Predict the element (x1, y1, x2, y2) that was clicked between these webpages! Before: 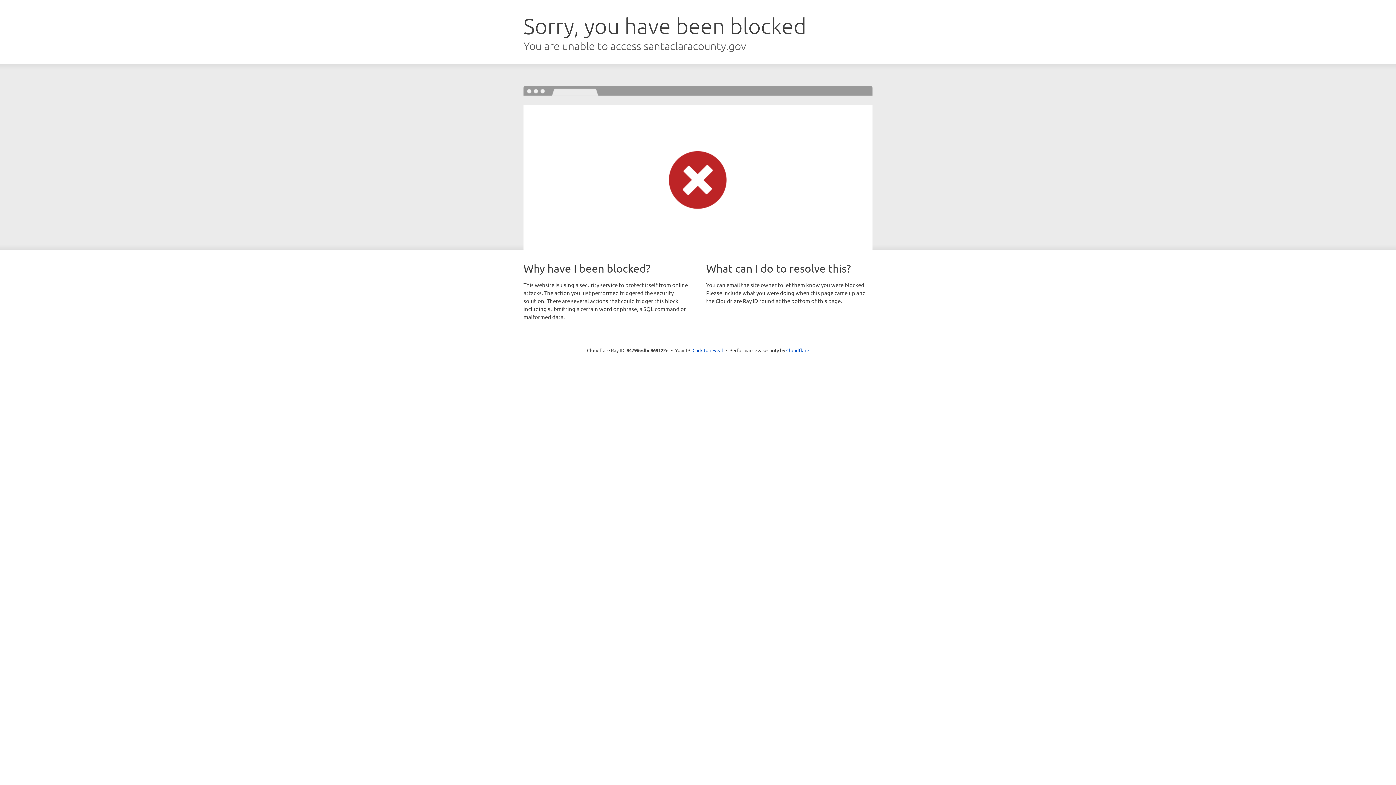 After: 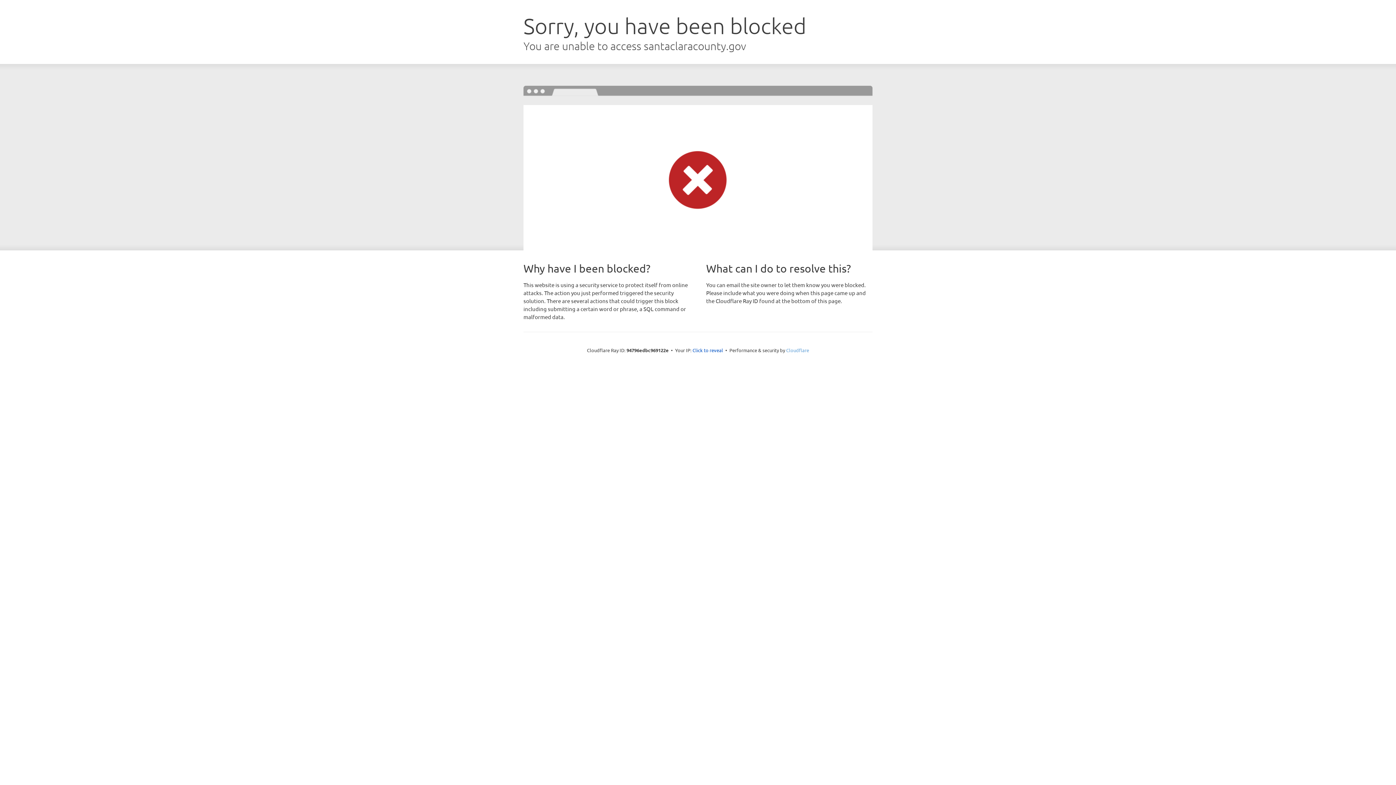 Action: label: Cloudflare bbox: (786, 347, 809, 353)